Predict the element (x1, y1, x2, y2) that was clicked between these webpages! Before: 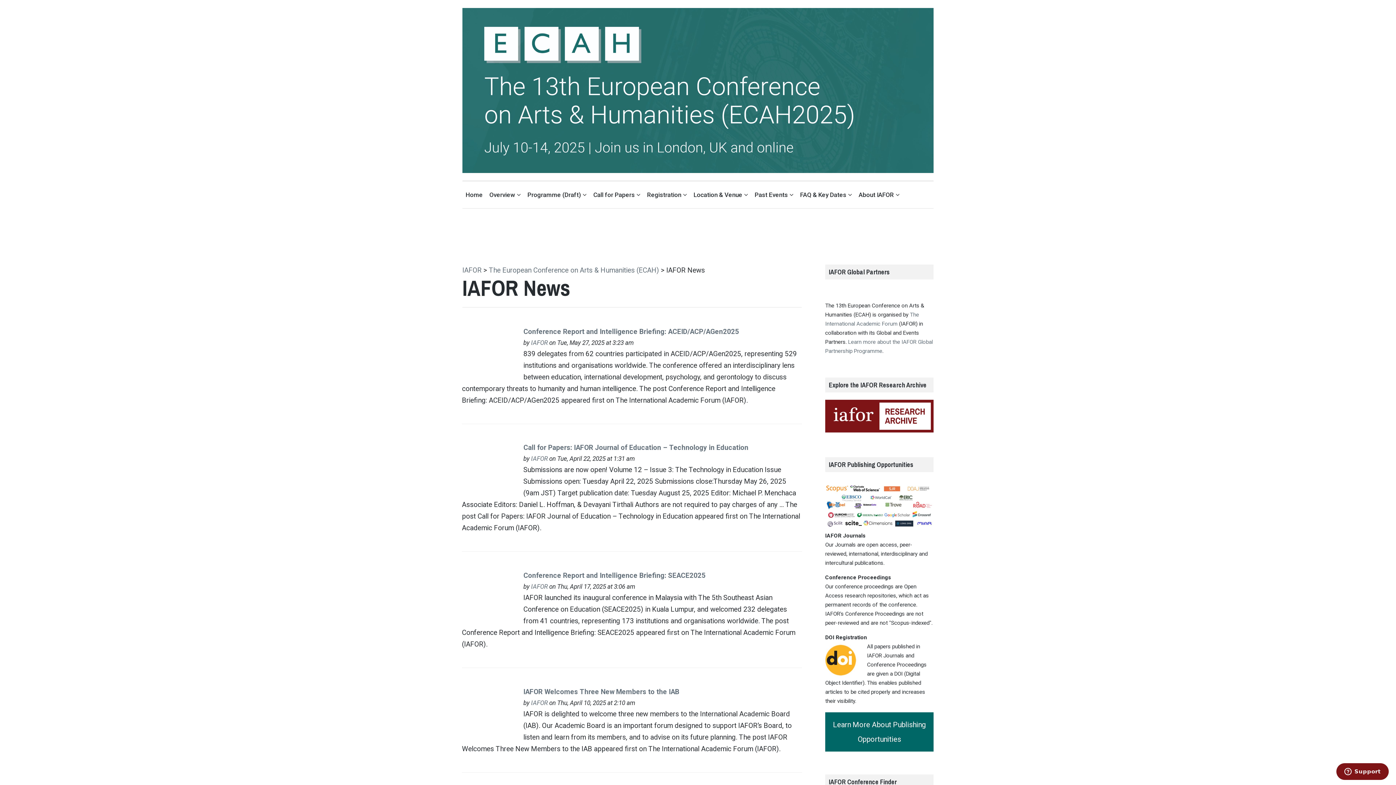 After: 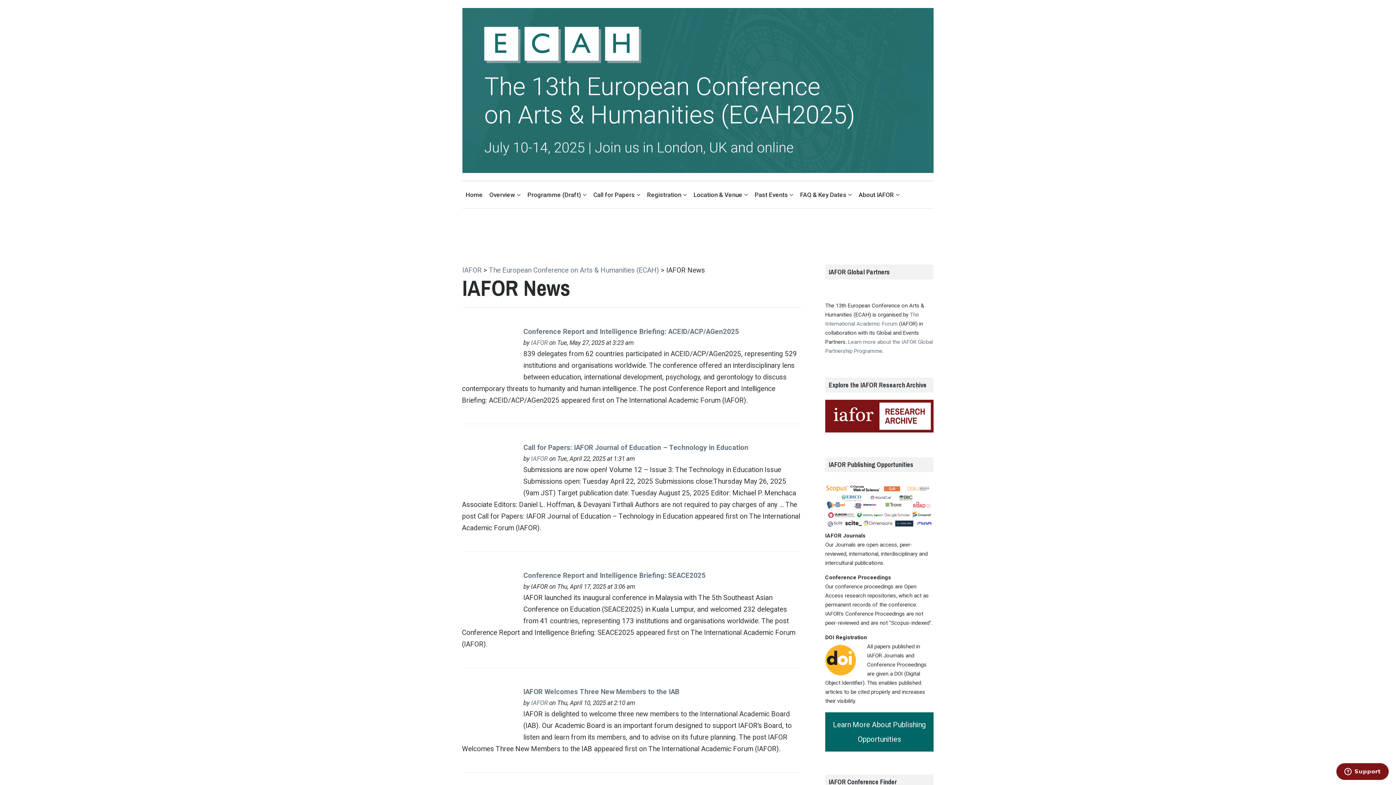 Action: bbox: (531, 583, 547, 590) label: IAFOR